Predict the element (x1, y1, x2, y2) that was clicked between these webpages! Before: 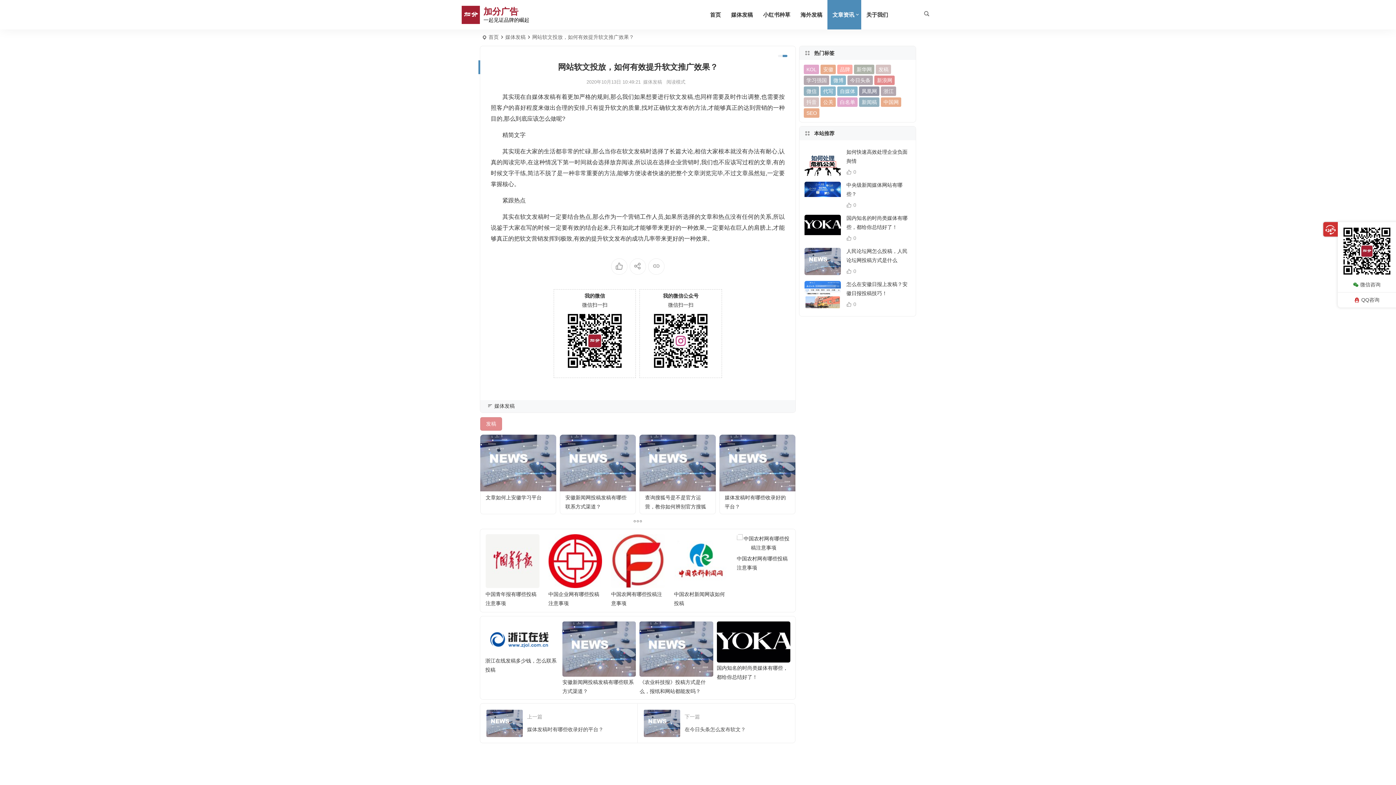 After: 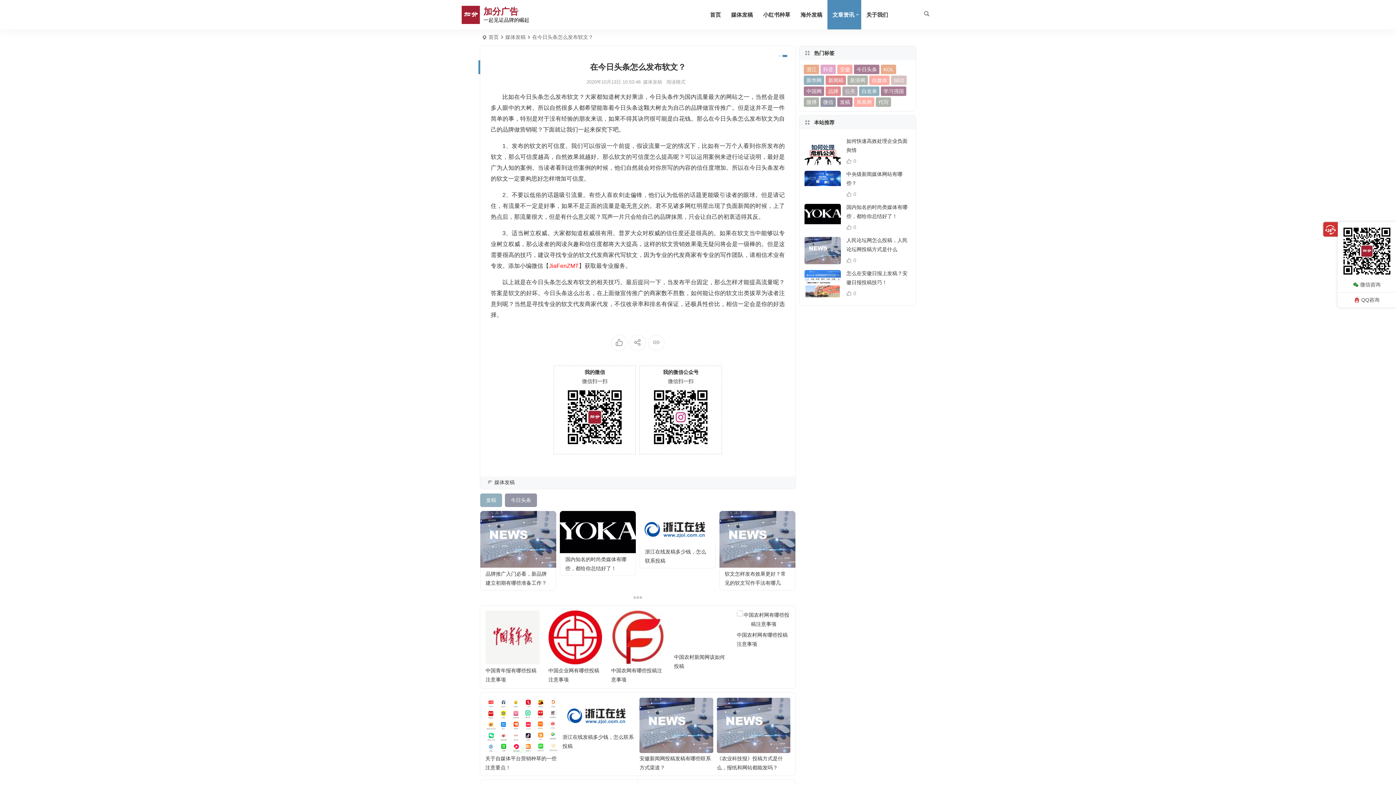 Action: bbox: (637, 703, 795, 743) label: 下一篇
在今日头条怎么发布软文？